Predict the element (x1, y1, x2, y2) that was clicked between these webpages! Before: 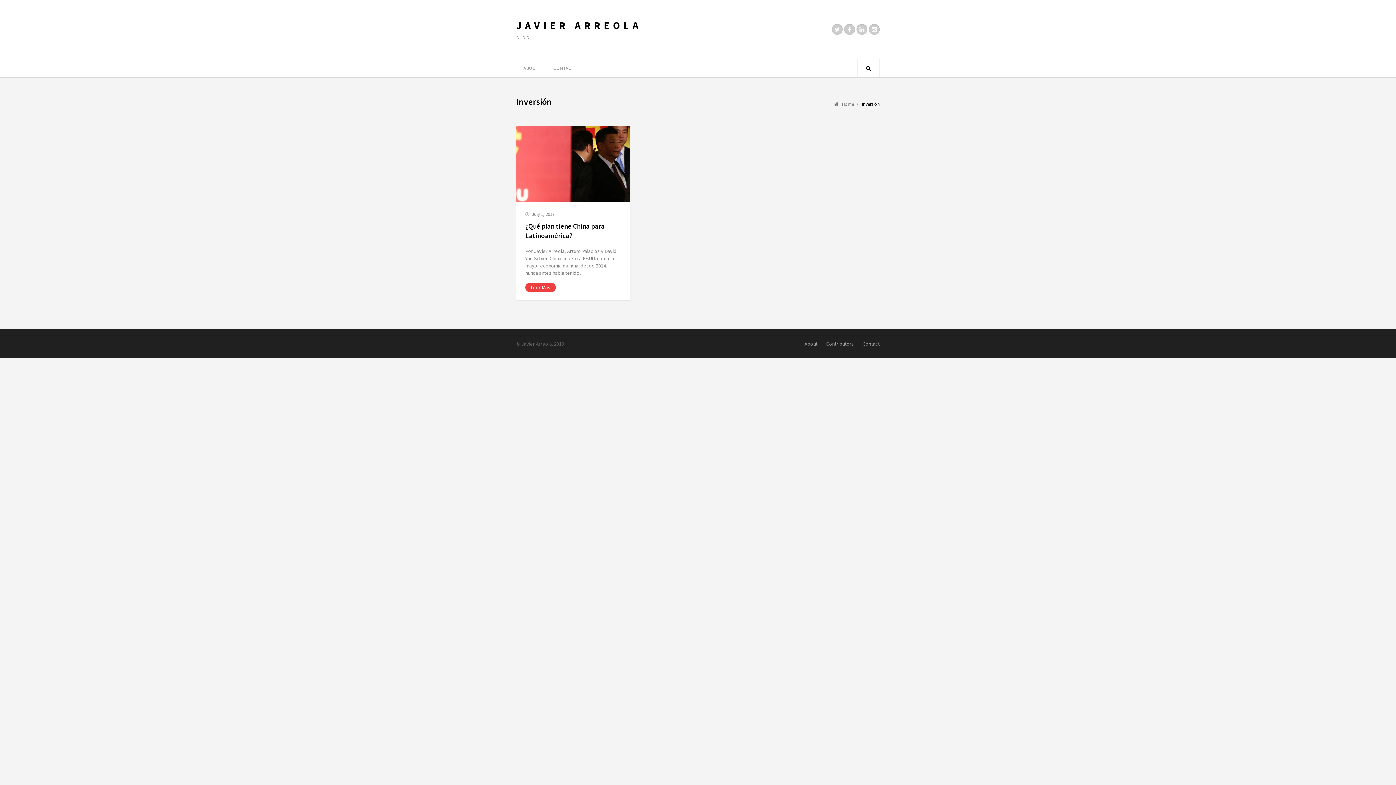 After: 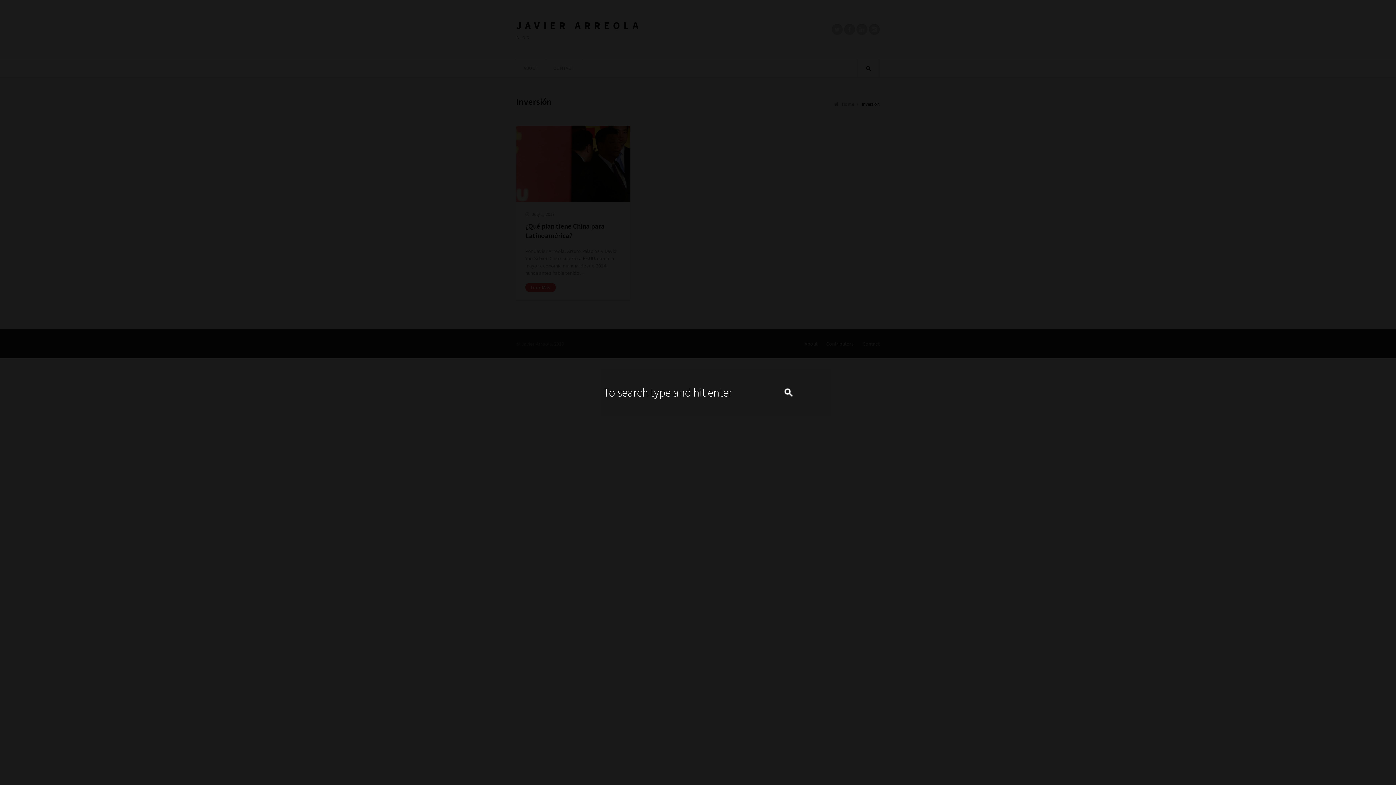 Action: bbox: (857, 59, 880, 77)